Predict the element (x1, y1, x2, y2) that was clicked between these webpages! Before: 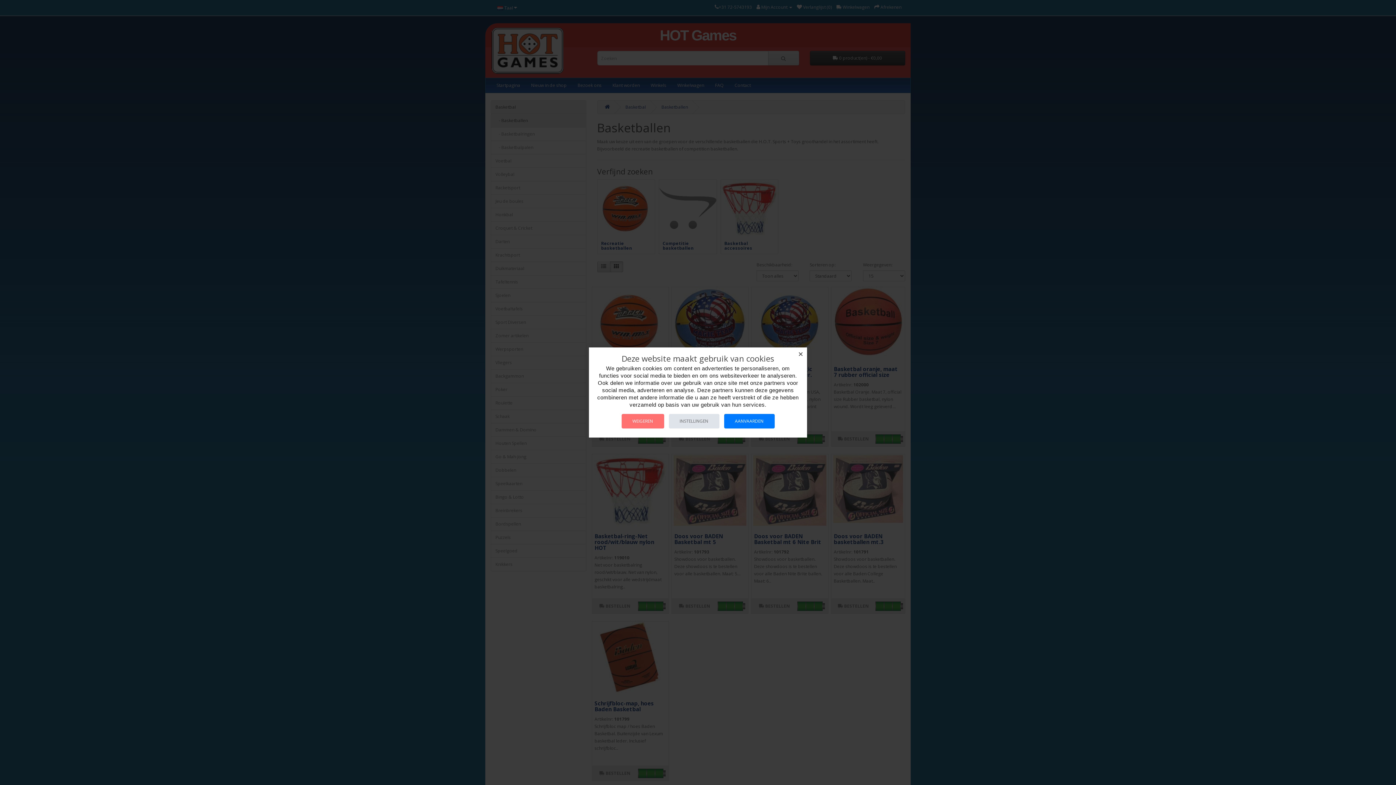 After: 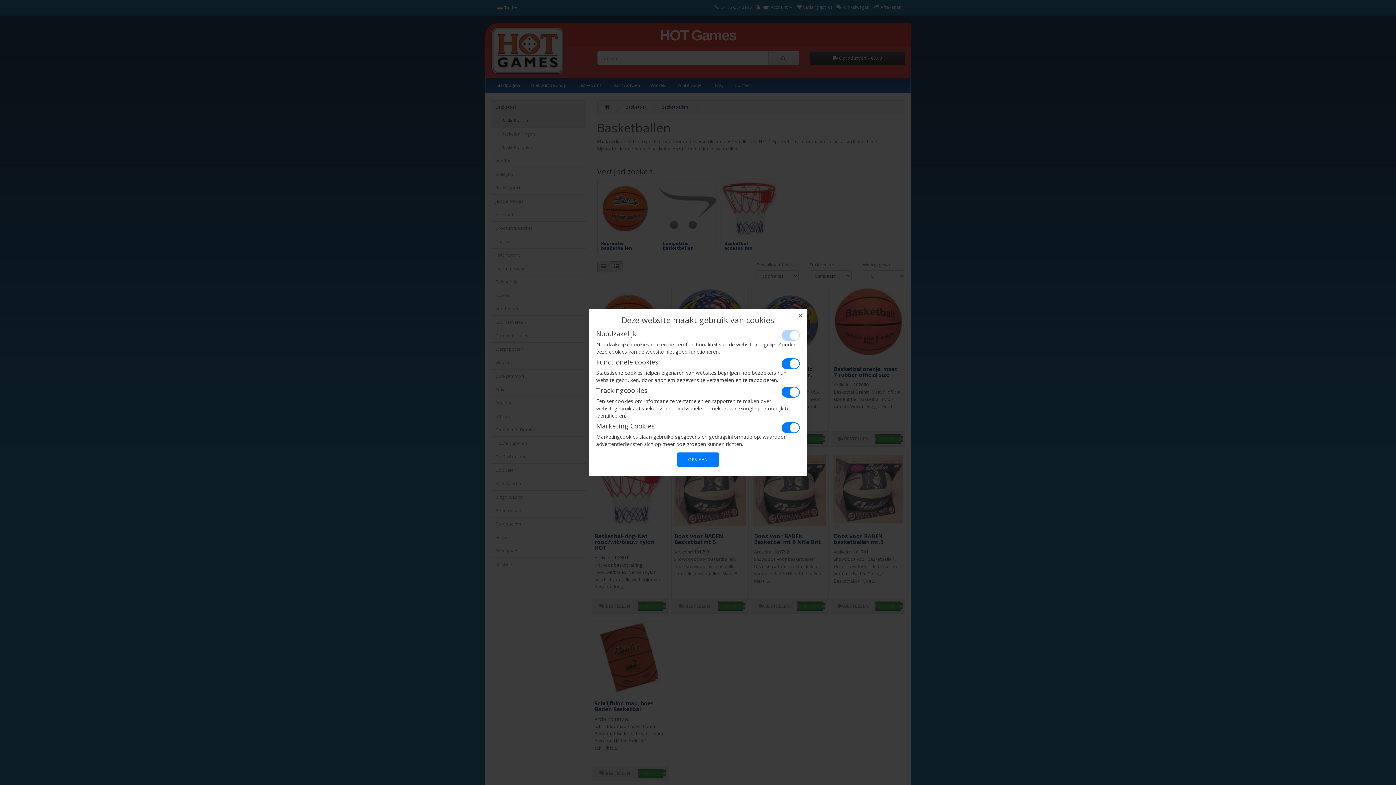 Action: bbox: (668, 414, 719, 428) label: INSTELLINGEN